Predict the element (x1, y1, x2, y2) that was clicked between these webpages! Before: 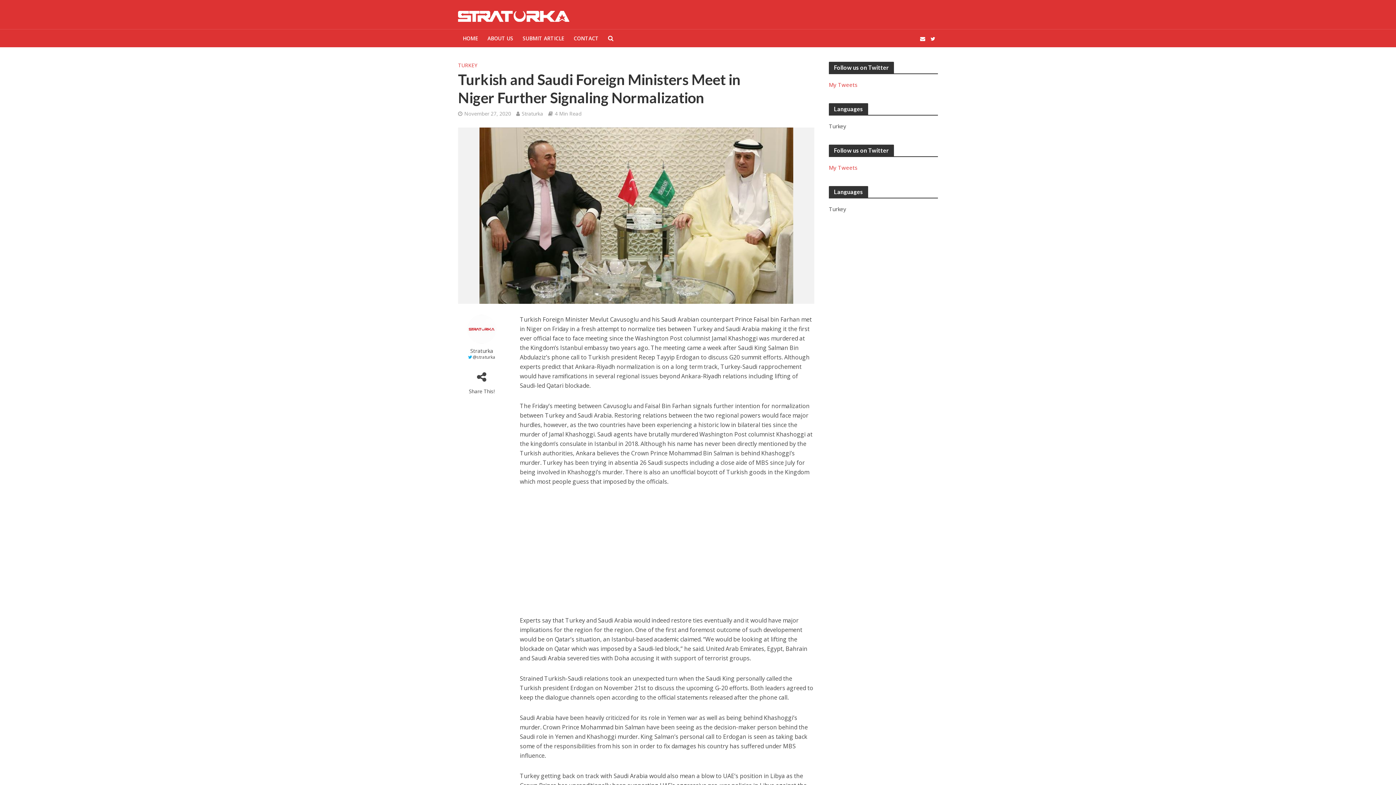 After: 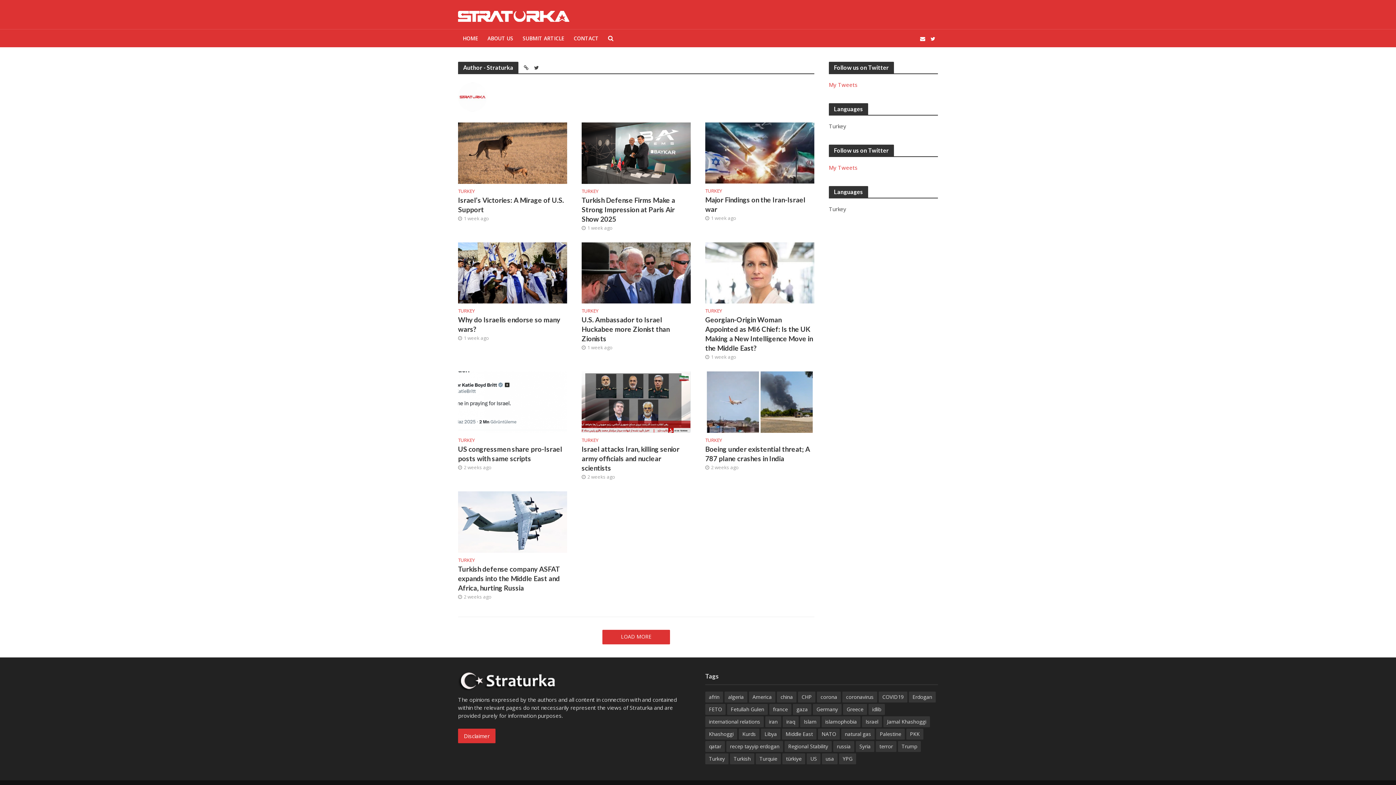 Action: bbox: (458, 347, 505, 354) label: Straturka